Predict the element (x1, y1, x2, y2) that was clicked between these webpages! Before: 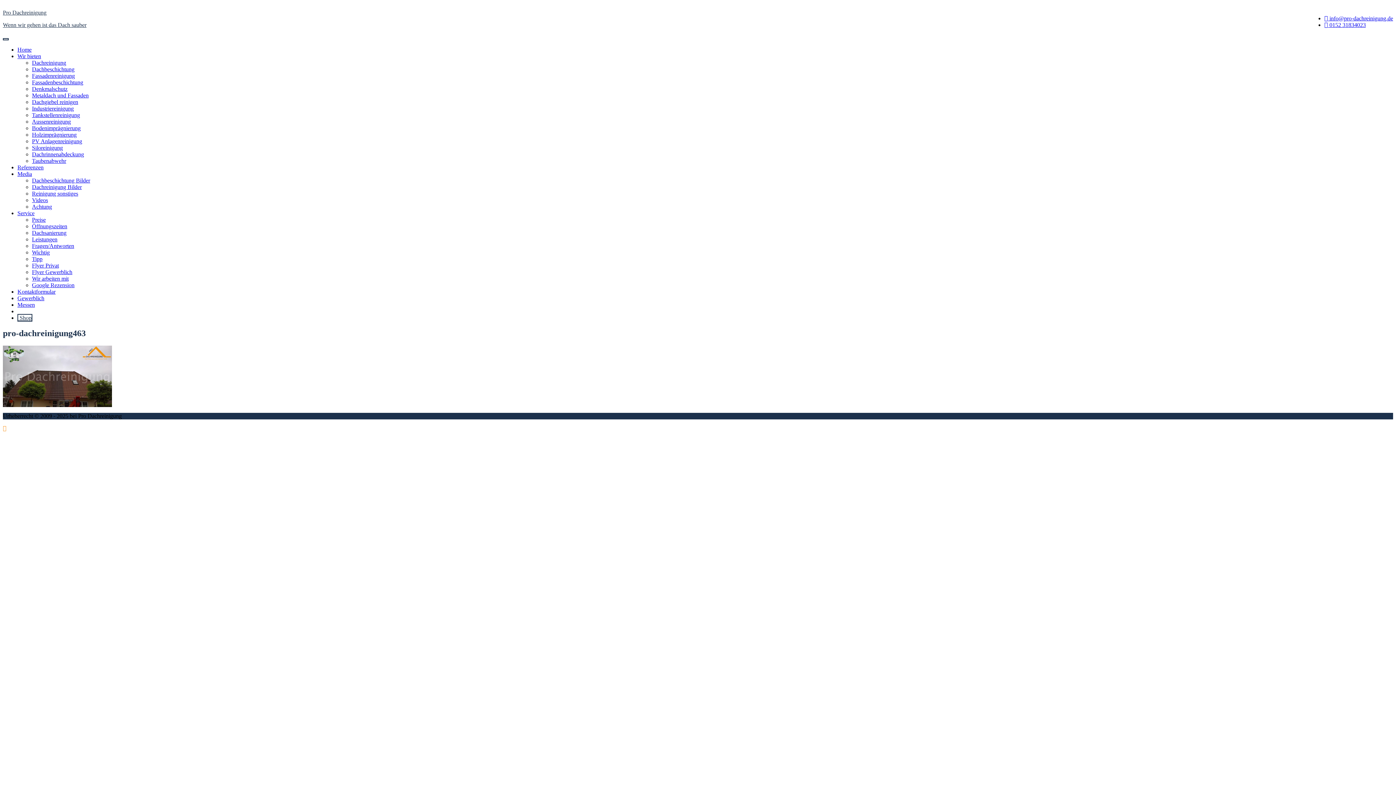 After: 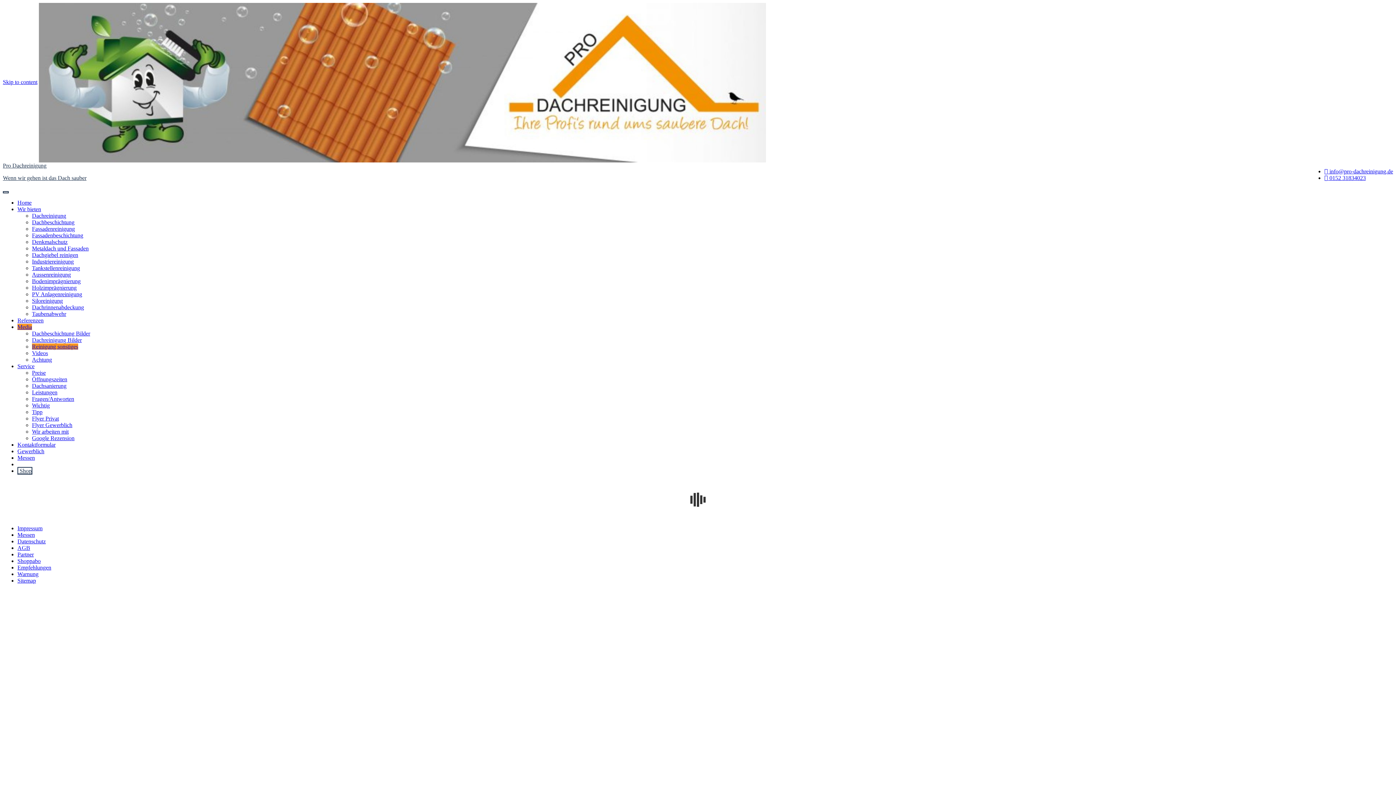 Action: label: Reinigung sonstiges bbox: (32, 190, 78, 196)